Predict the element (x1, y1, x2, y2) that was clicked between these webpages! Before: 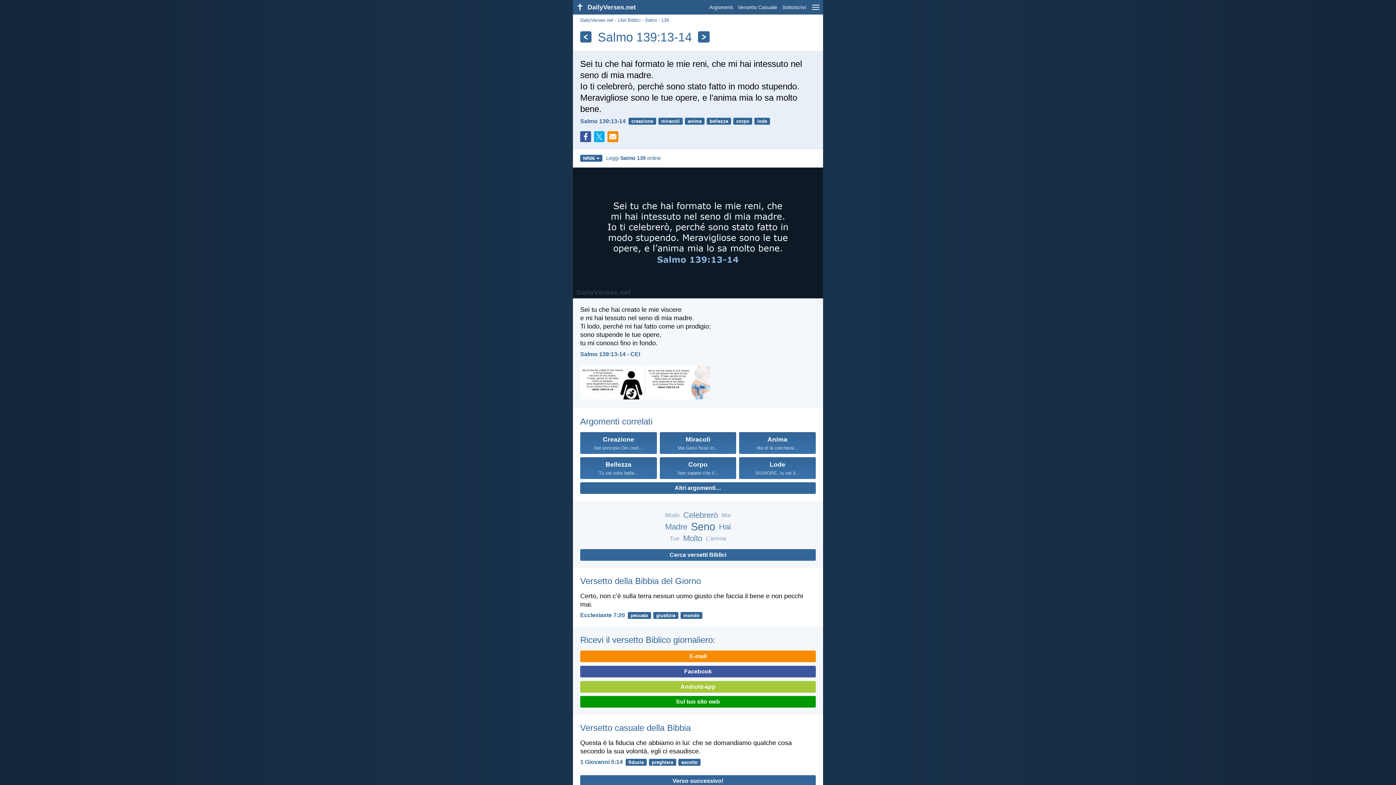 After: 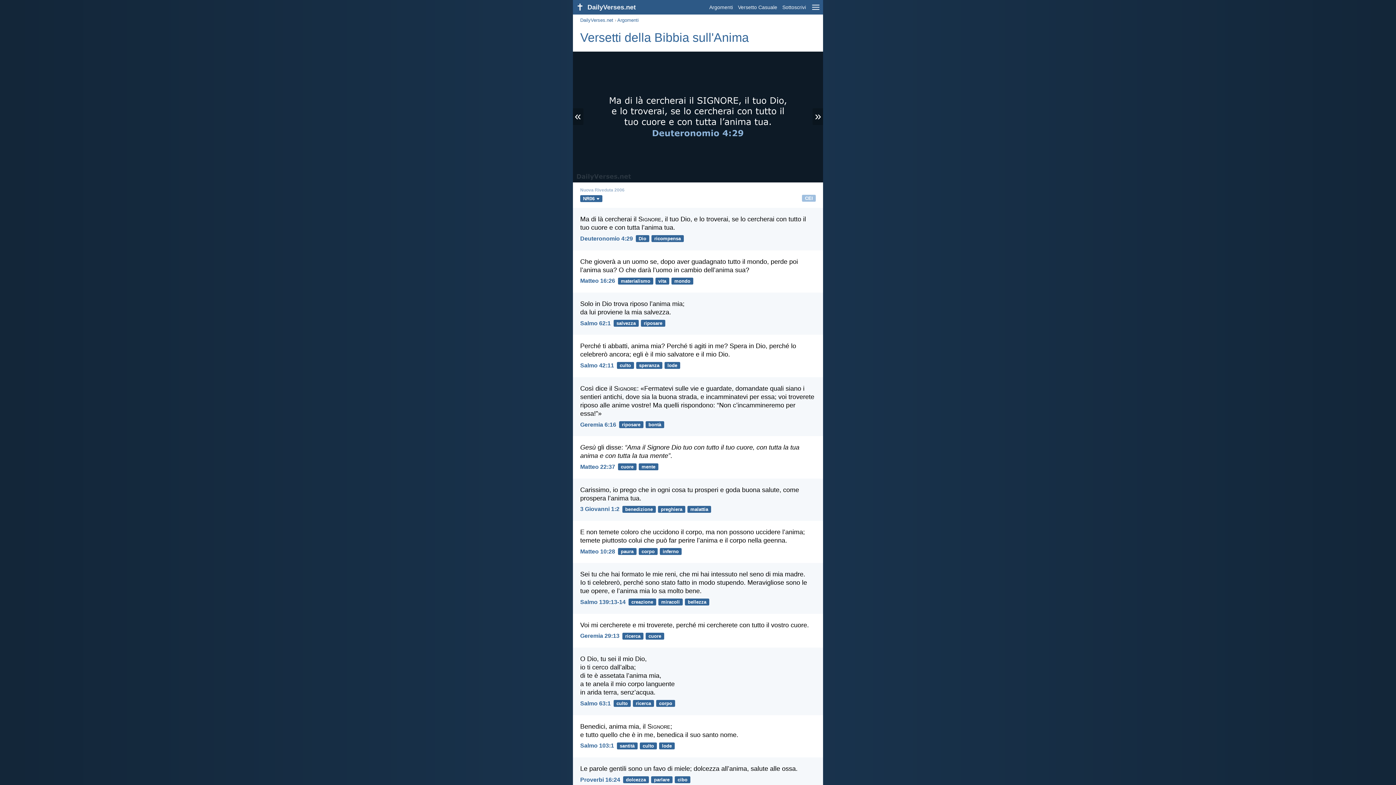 Action: label: Anima
Ma di là cercherai... bbox: (739, 449, 818, 455)